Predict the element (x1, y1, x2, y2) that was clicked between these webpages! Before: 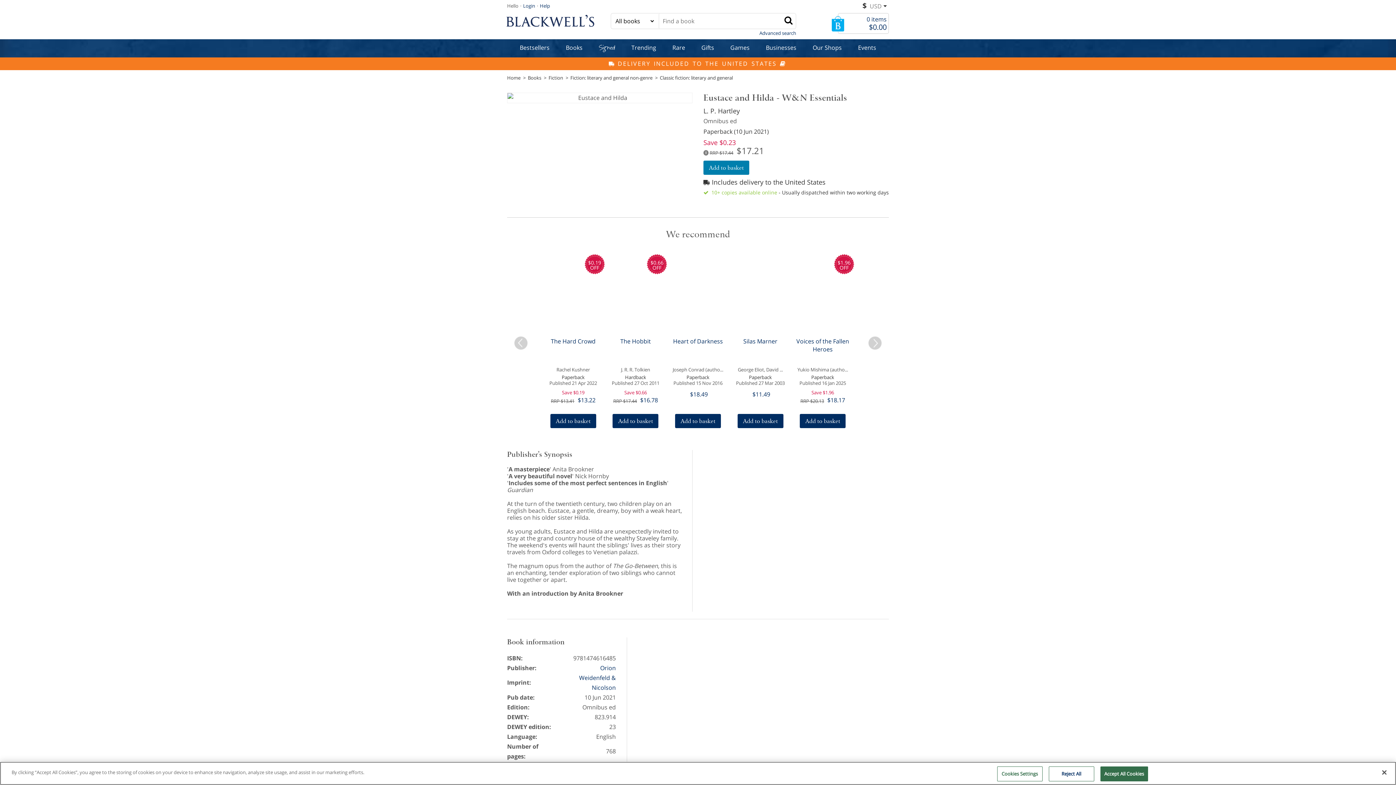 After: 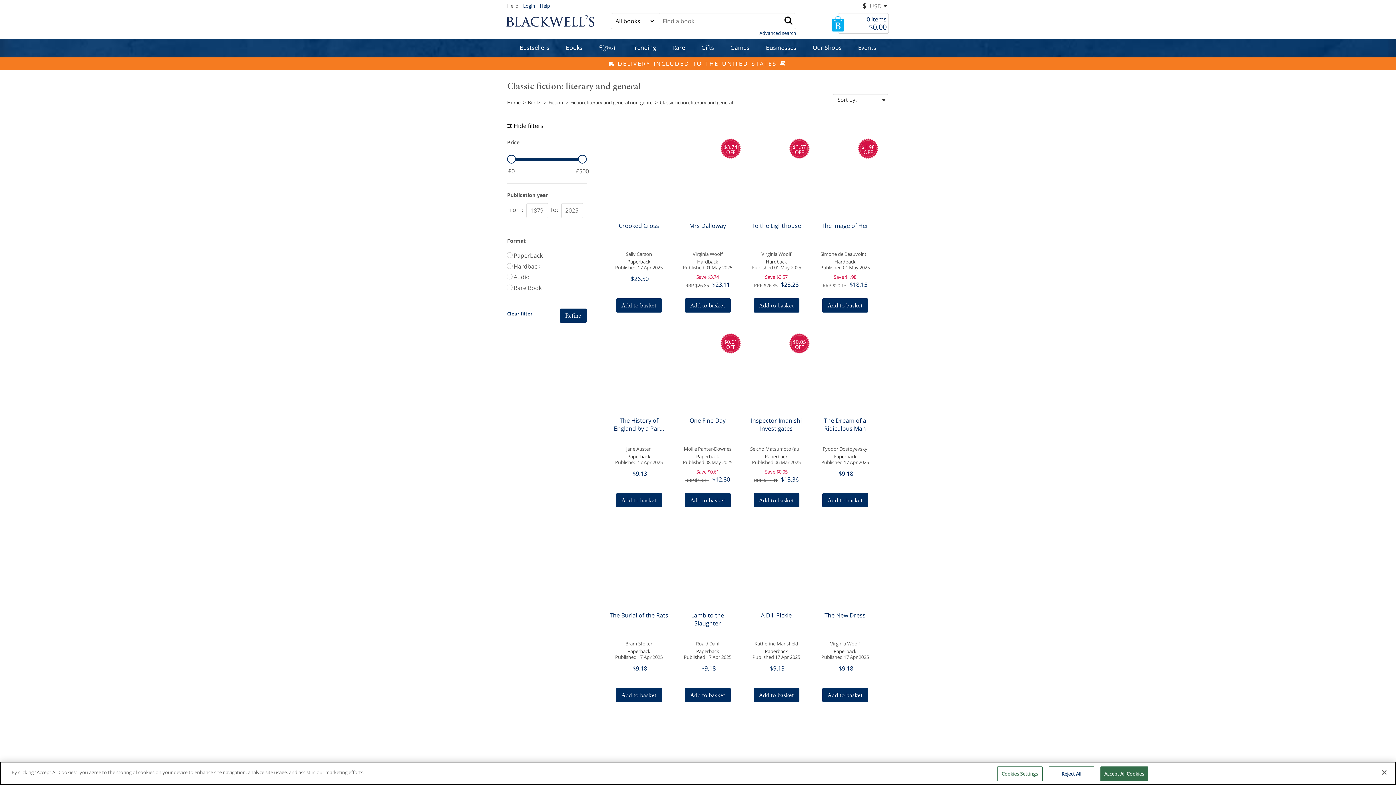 Action: bbox: (660, 74, 733, 81) label: Classic fiction: literary and general